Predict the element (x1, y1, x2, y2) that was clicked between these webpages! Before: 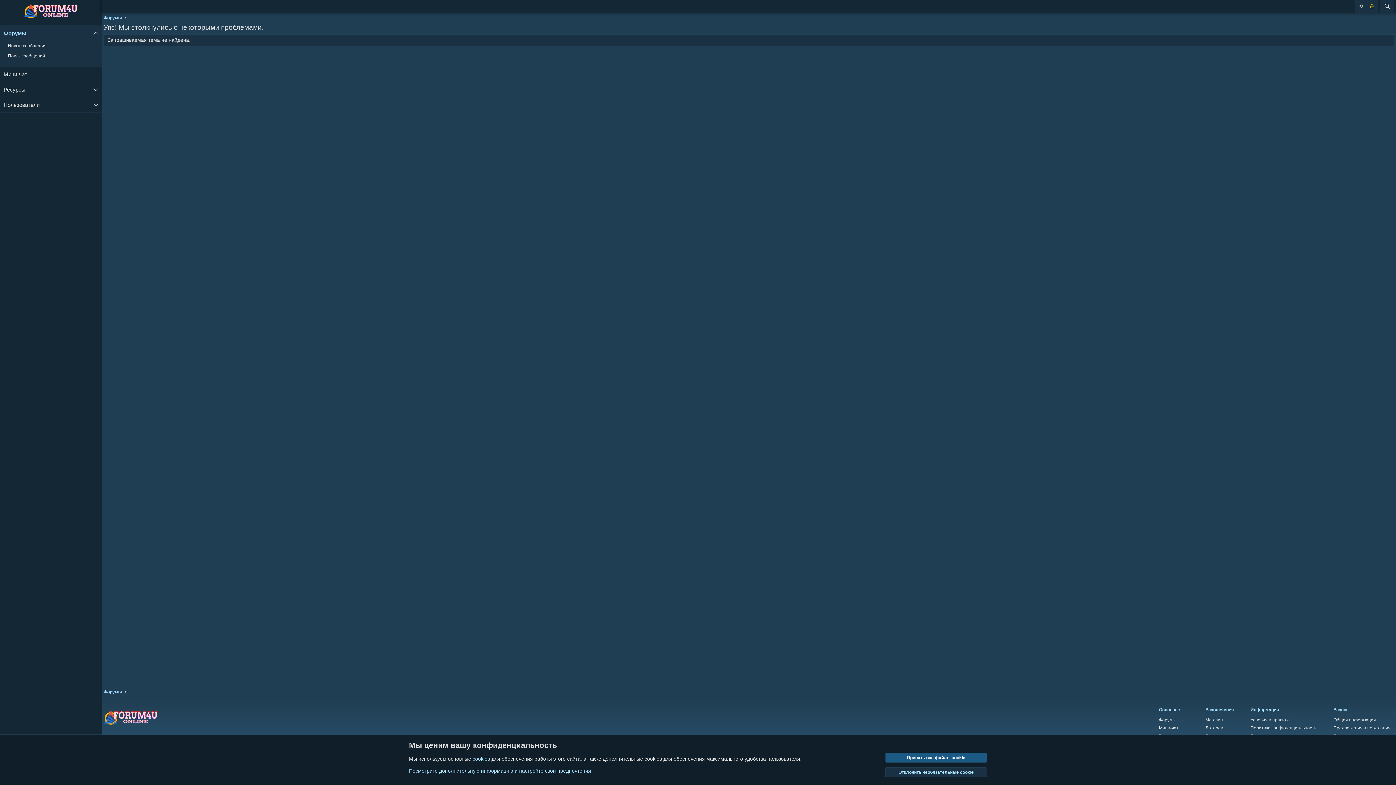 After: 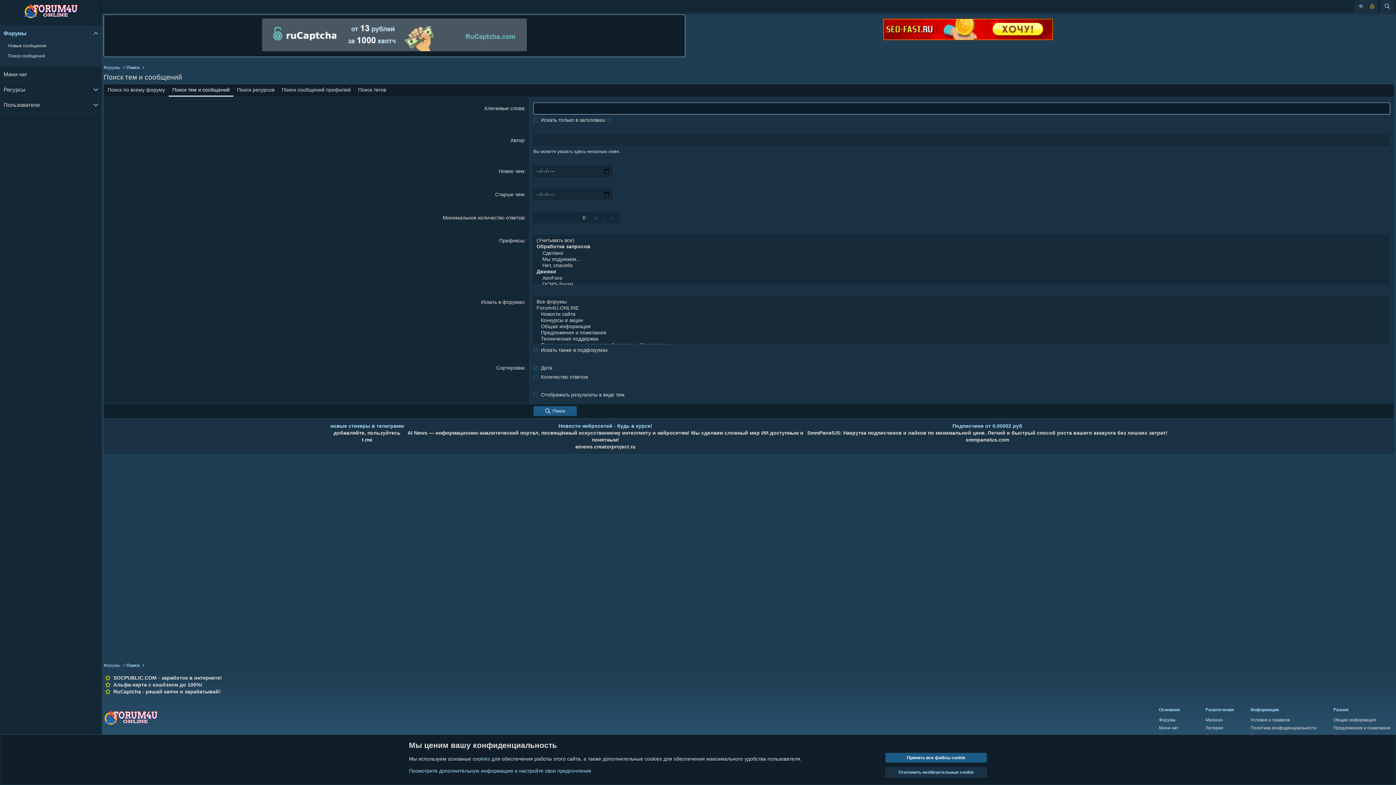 Action: label: Поиск сообщений bbox: (0, 50, 101, 61)